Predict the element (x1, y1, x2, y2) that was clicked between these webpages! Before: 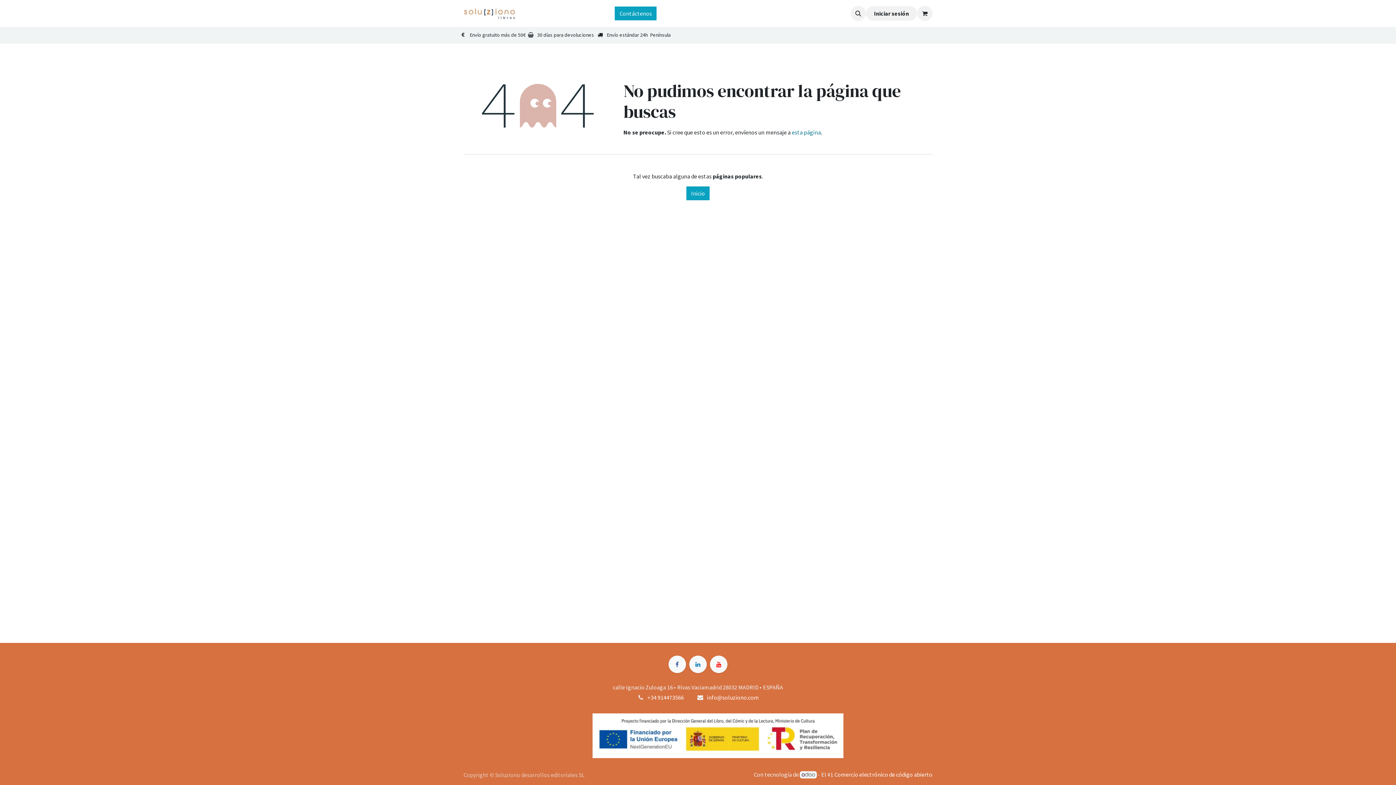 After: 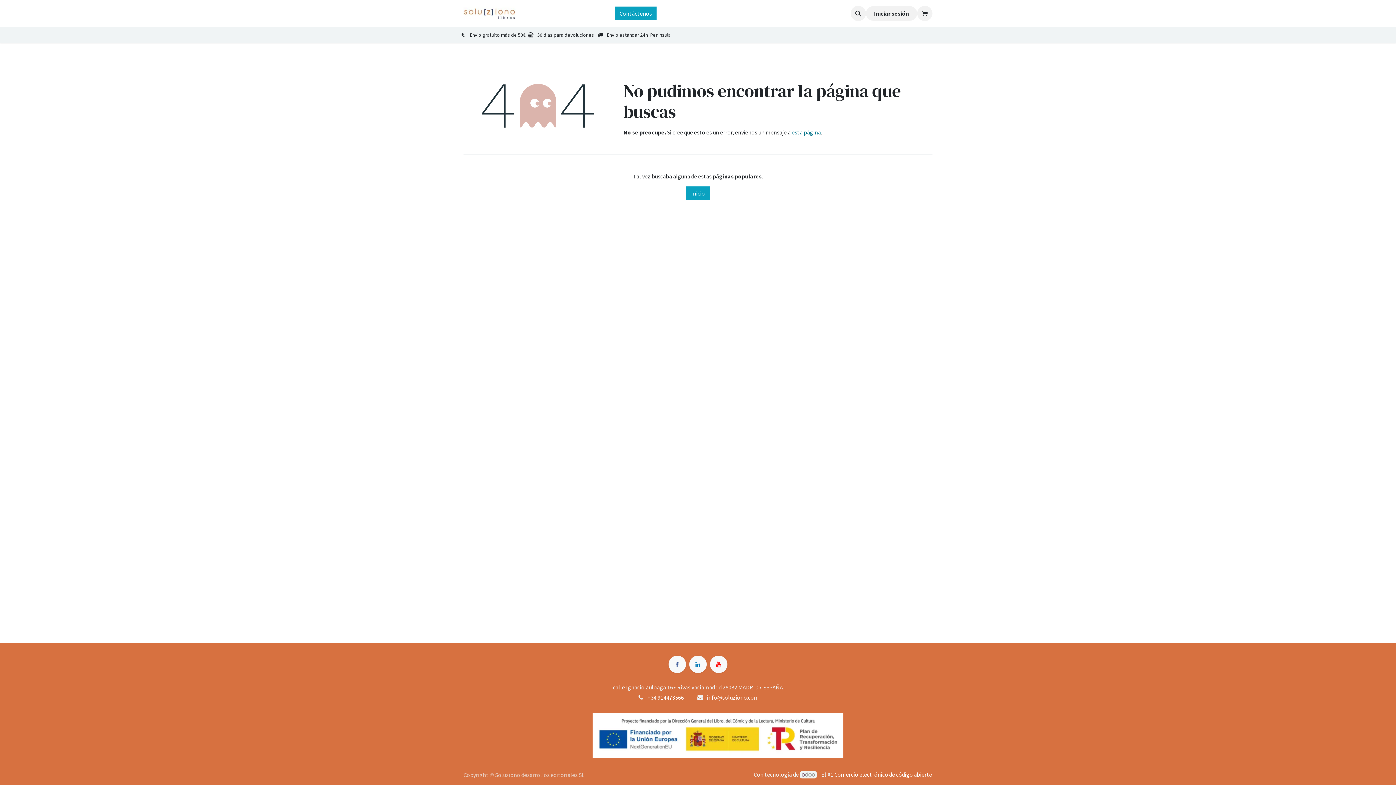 Action: label: Comercio electrónico de código abierto bbox: (834, 771, 932, 778)